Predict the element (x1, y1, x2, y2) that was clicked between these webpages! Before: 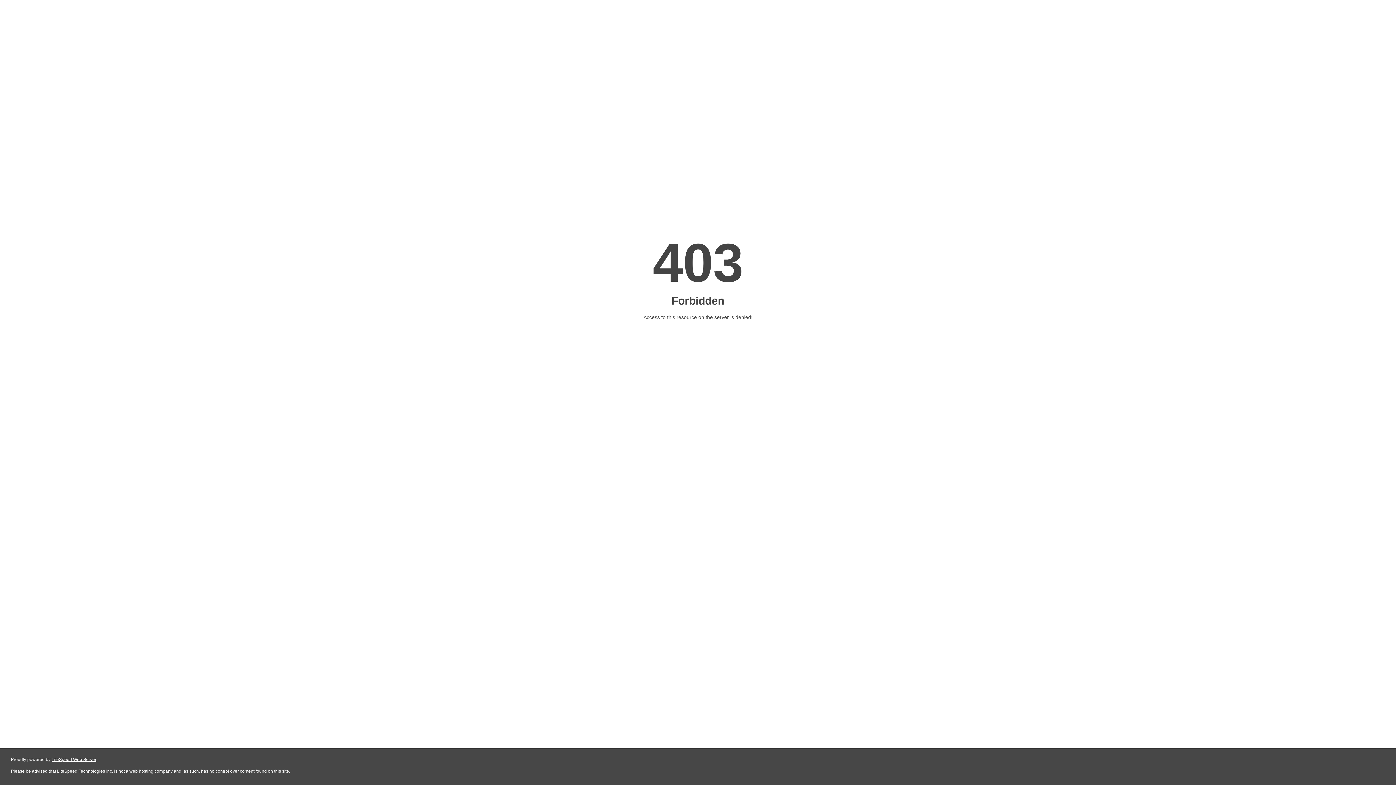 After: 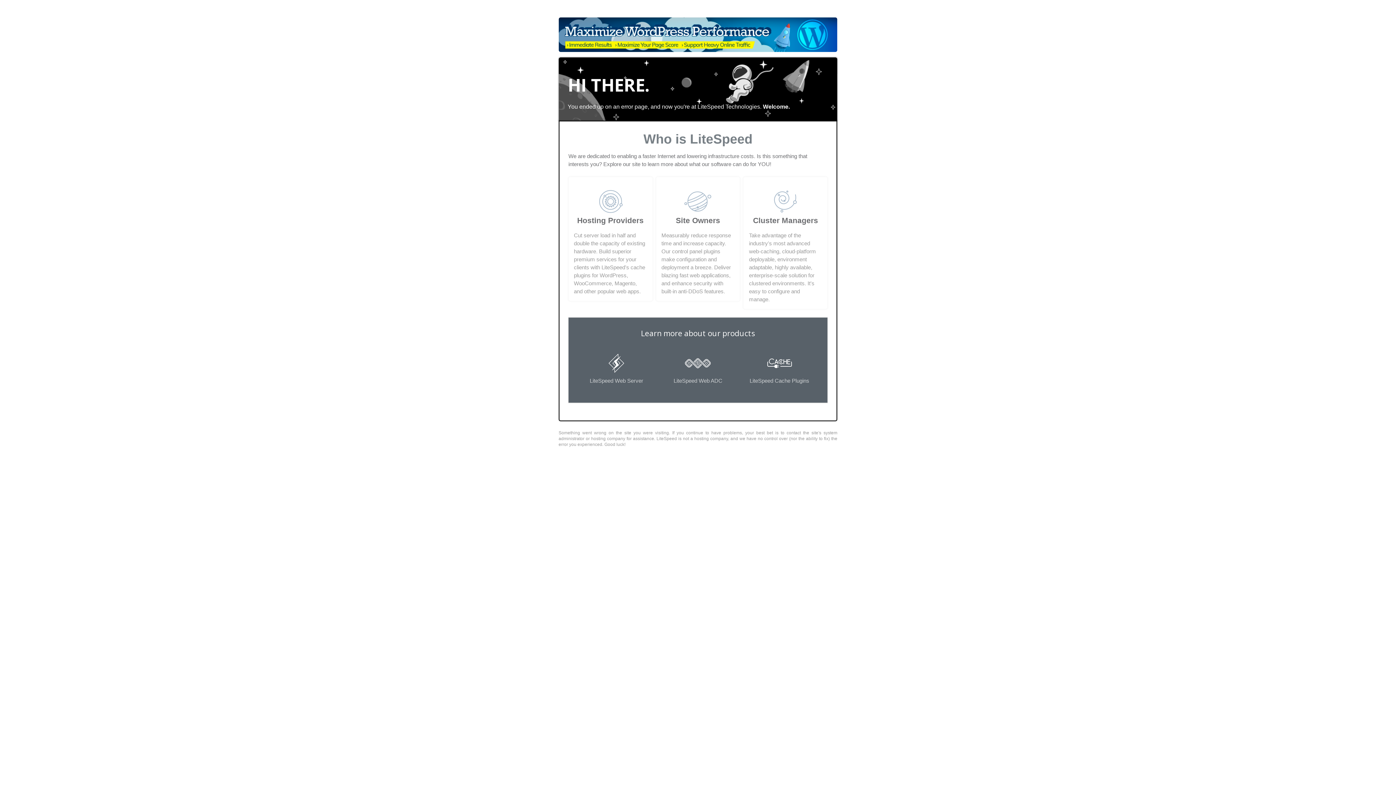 Action: bbox: (51, 757, 96, 762) label: LiteSpeed Web Server